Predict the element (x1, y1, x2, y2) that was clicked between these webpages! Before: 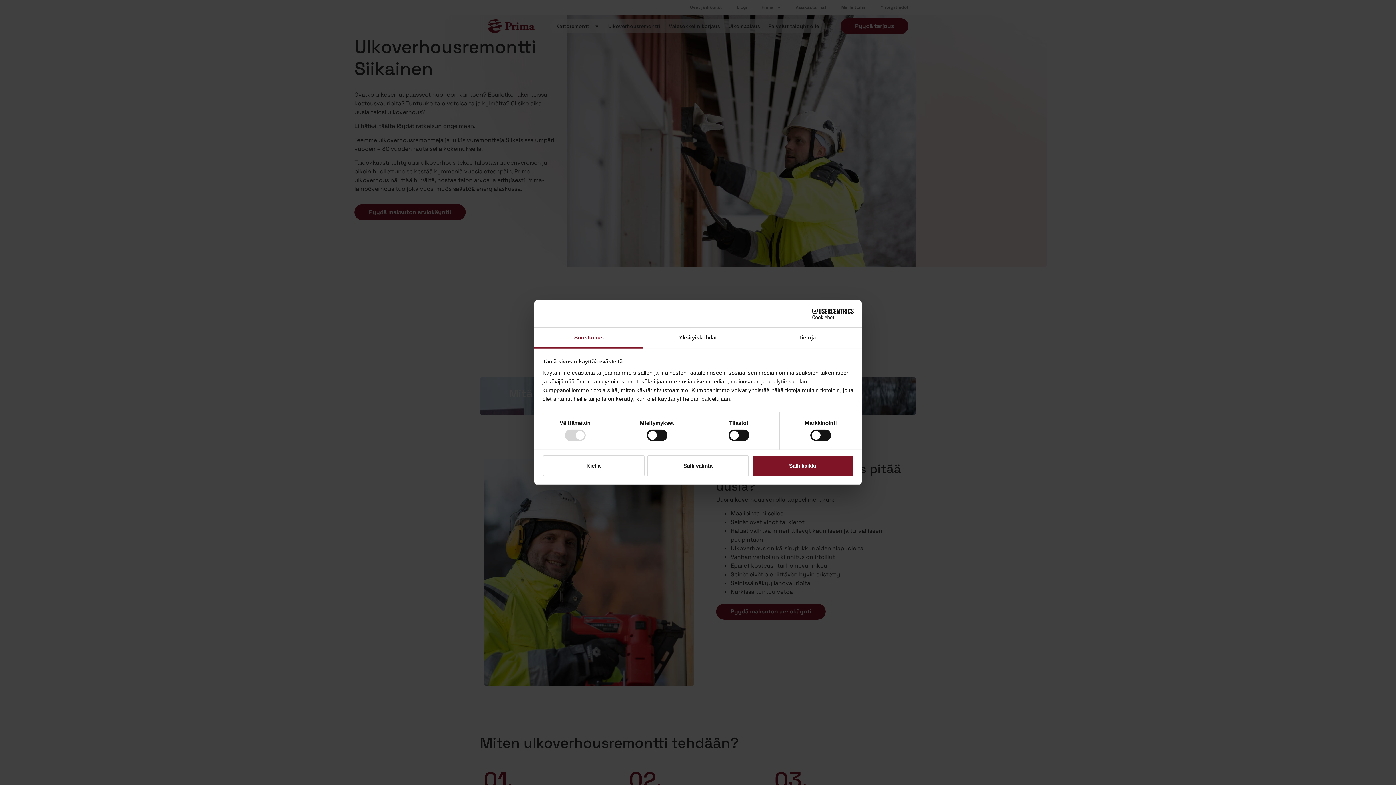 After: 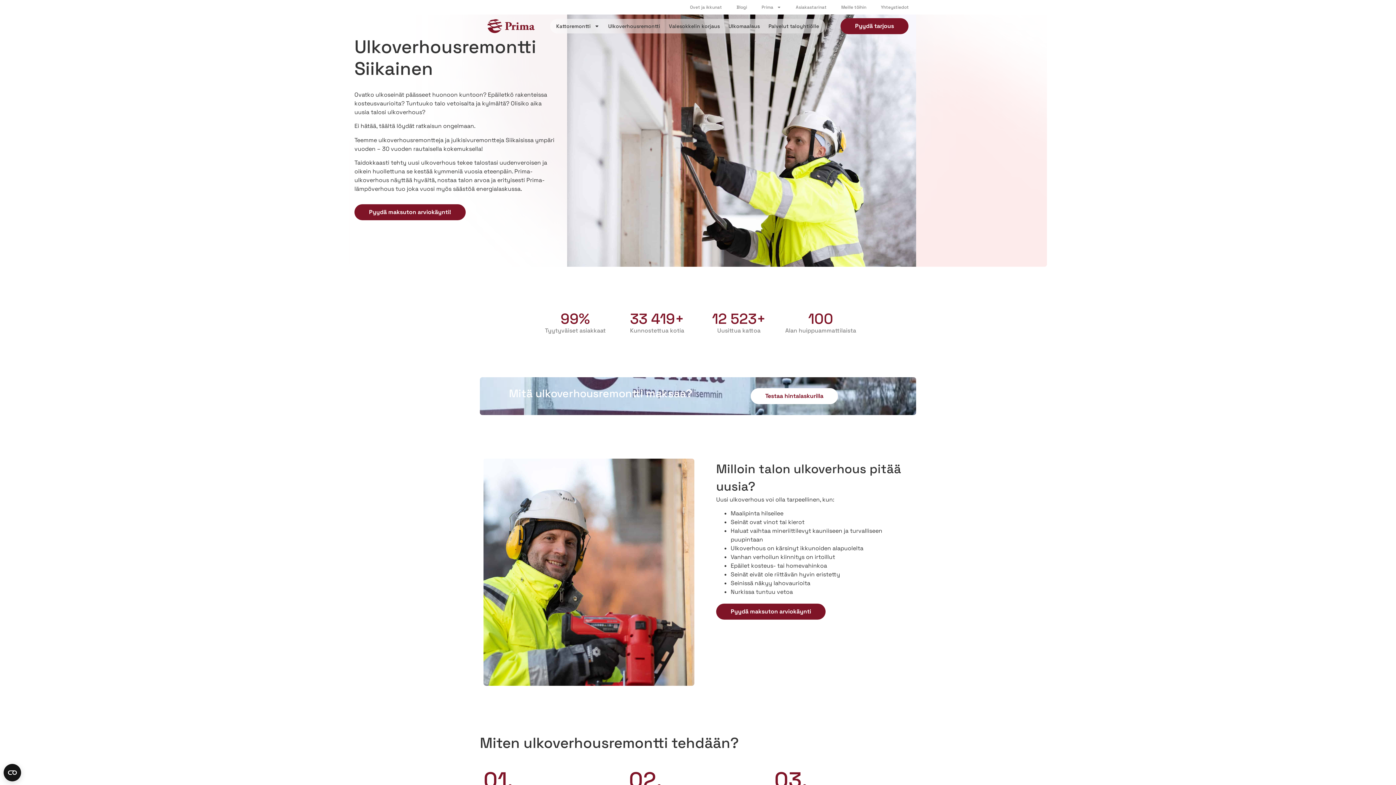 Action: label: Kiellä bbox: (542, 455, 644, 476)